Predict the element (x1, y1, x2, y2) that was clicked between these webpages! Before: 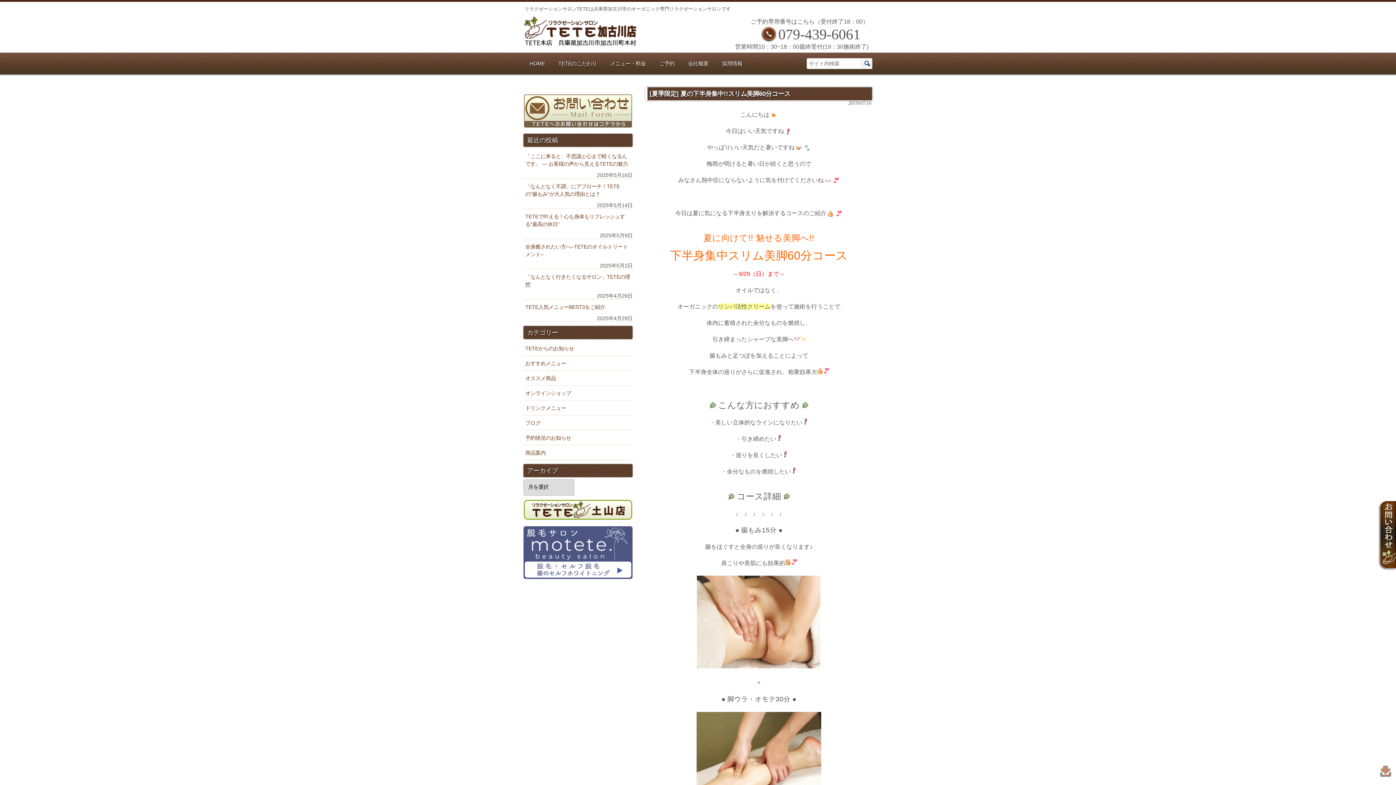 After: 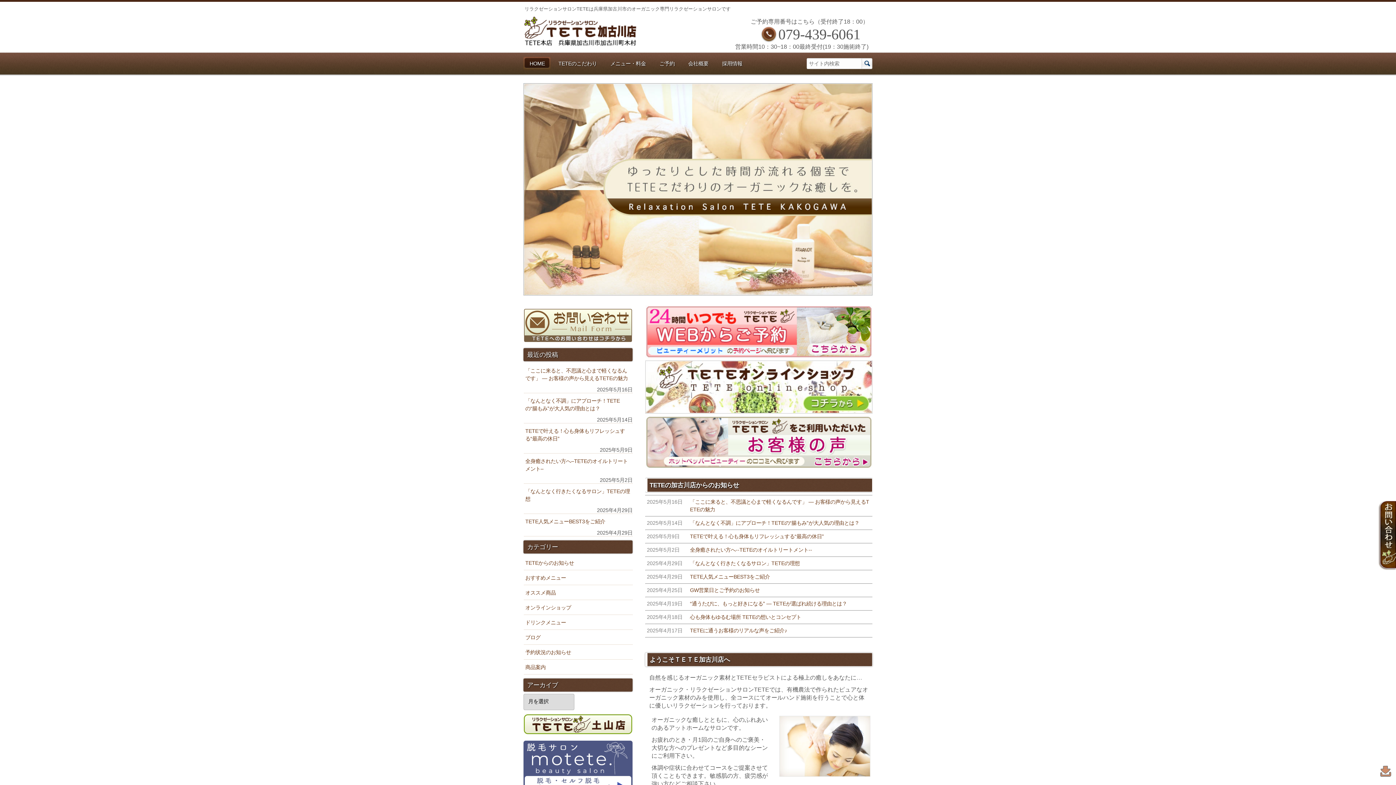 Action: bbox: (523, 38, 637, 48)